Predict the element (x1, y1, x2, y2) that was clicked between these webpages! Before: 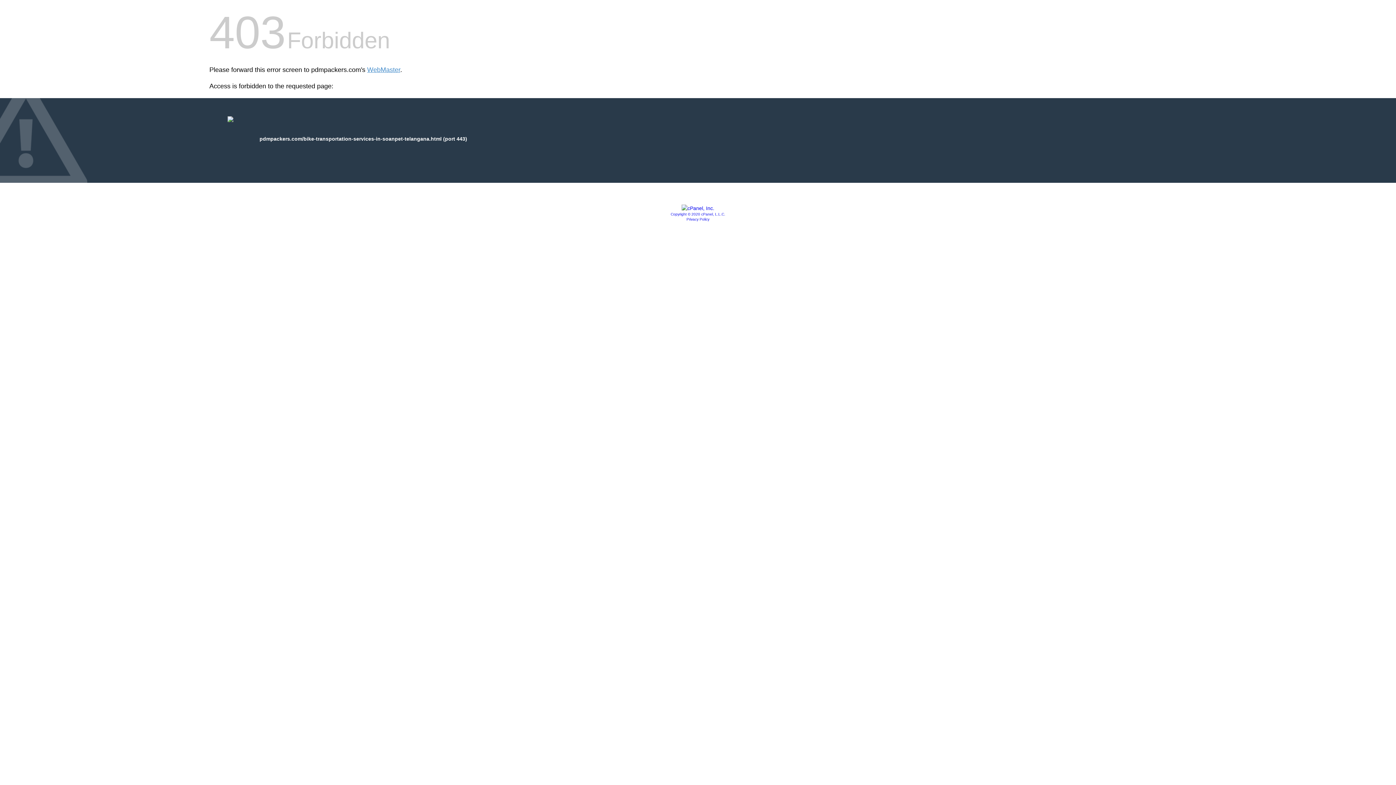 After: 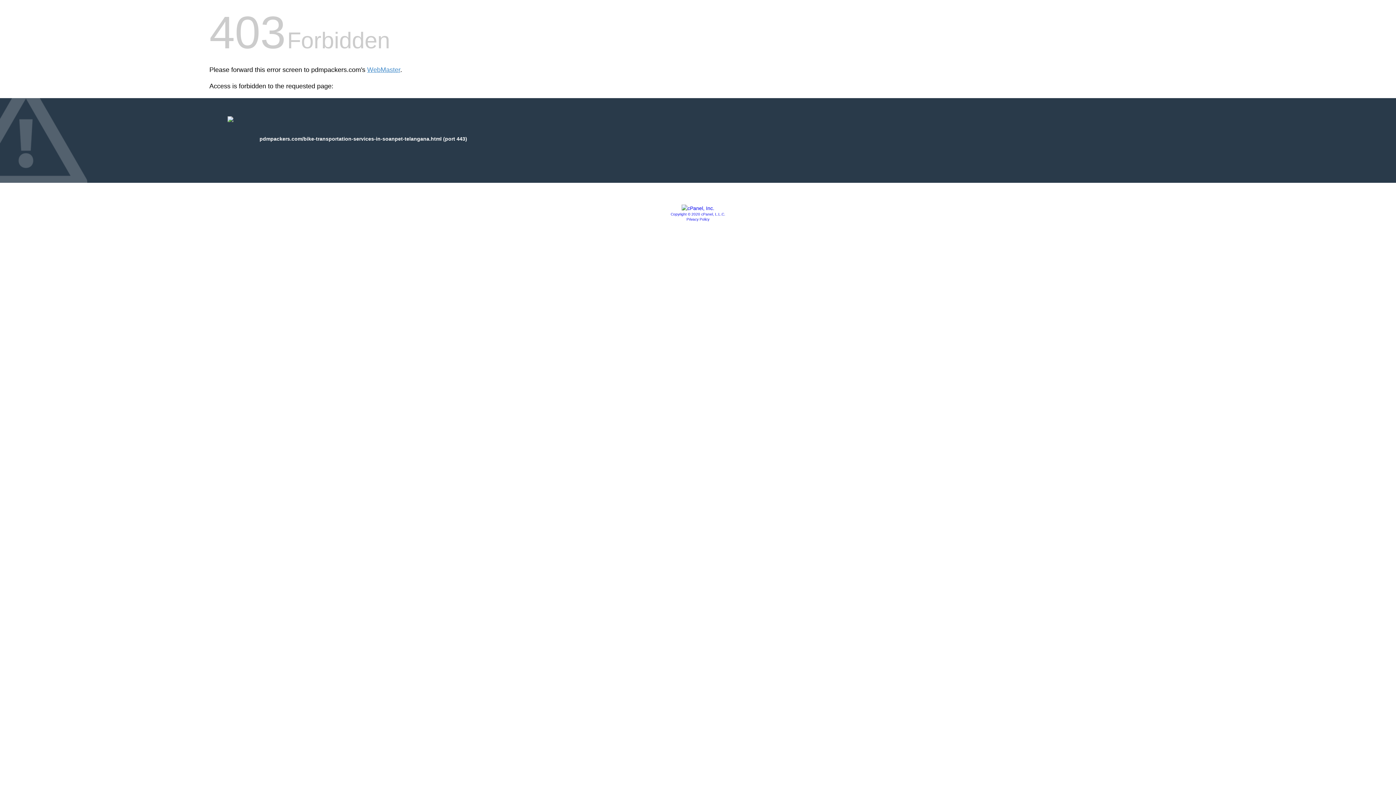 Action: label: Privacy Policy bbox: (686, 217, 709, 221)